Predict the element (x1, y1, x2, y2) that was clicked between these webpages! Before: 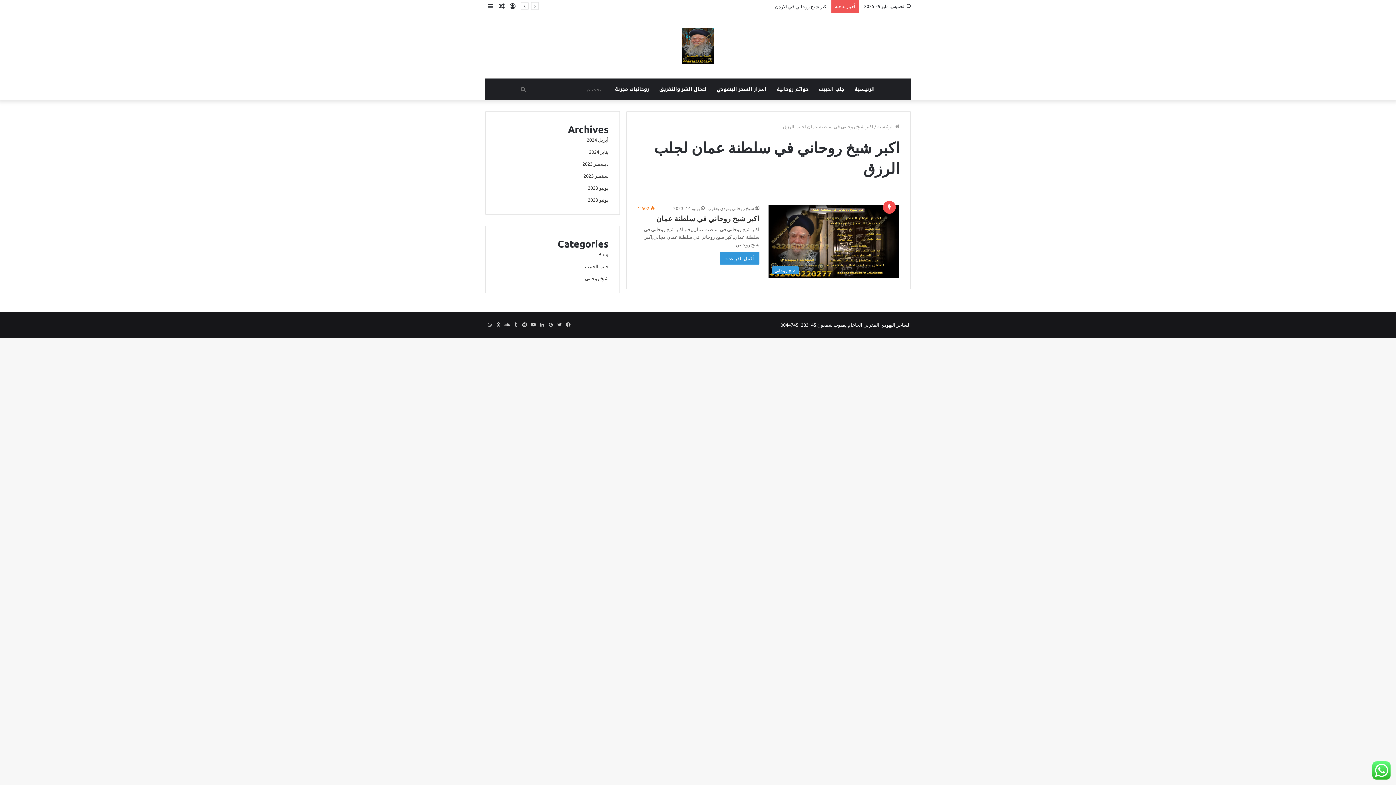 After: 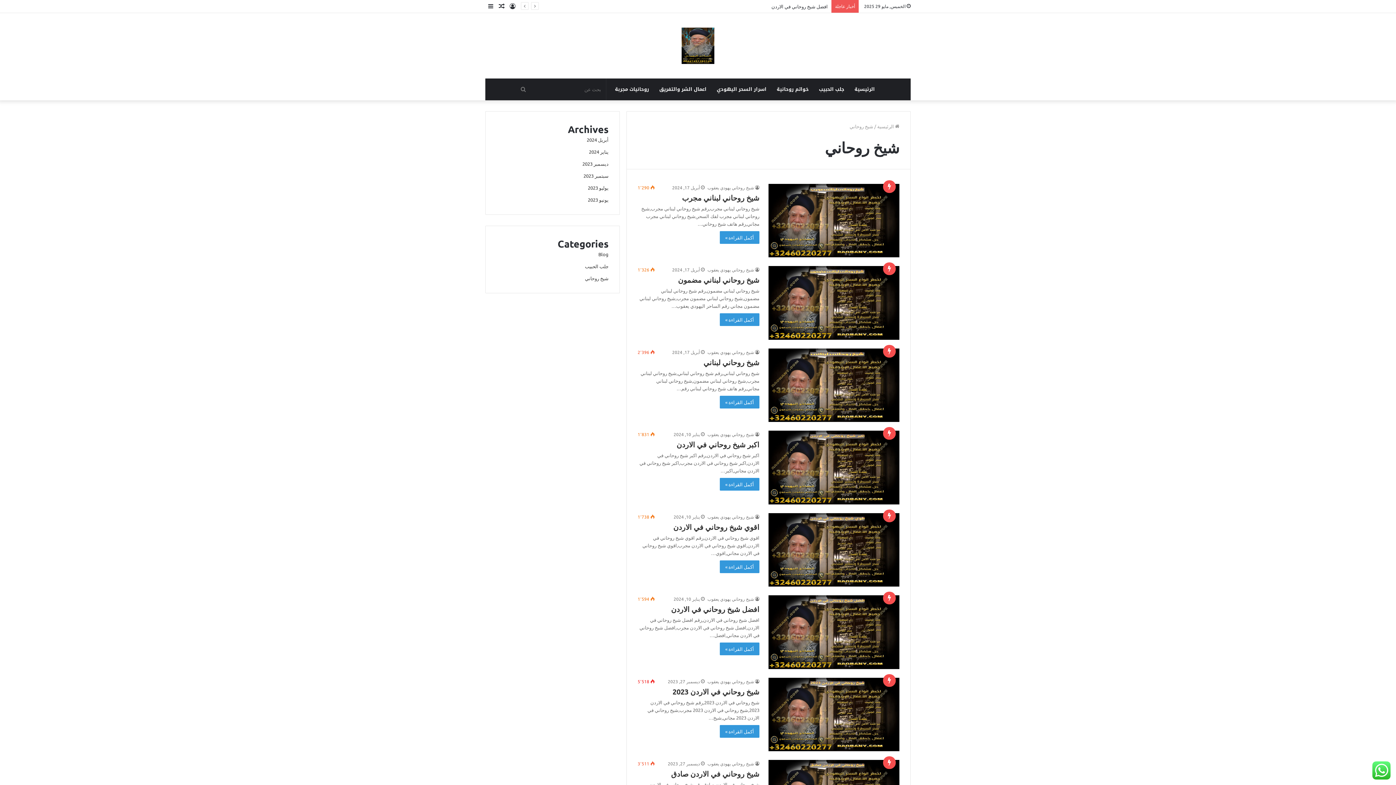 Action: bbox: (585, 275, 608, 281) label: شيخ روحاني